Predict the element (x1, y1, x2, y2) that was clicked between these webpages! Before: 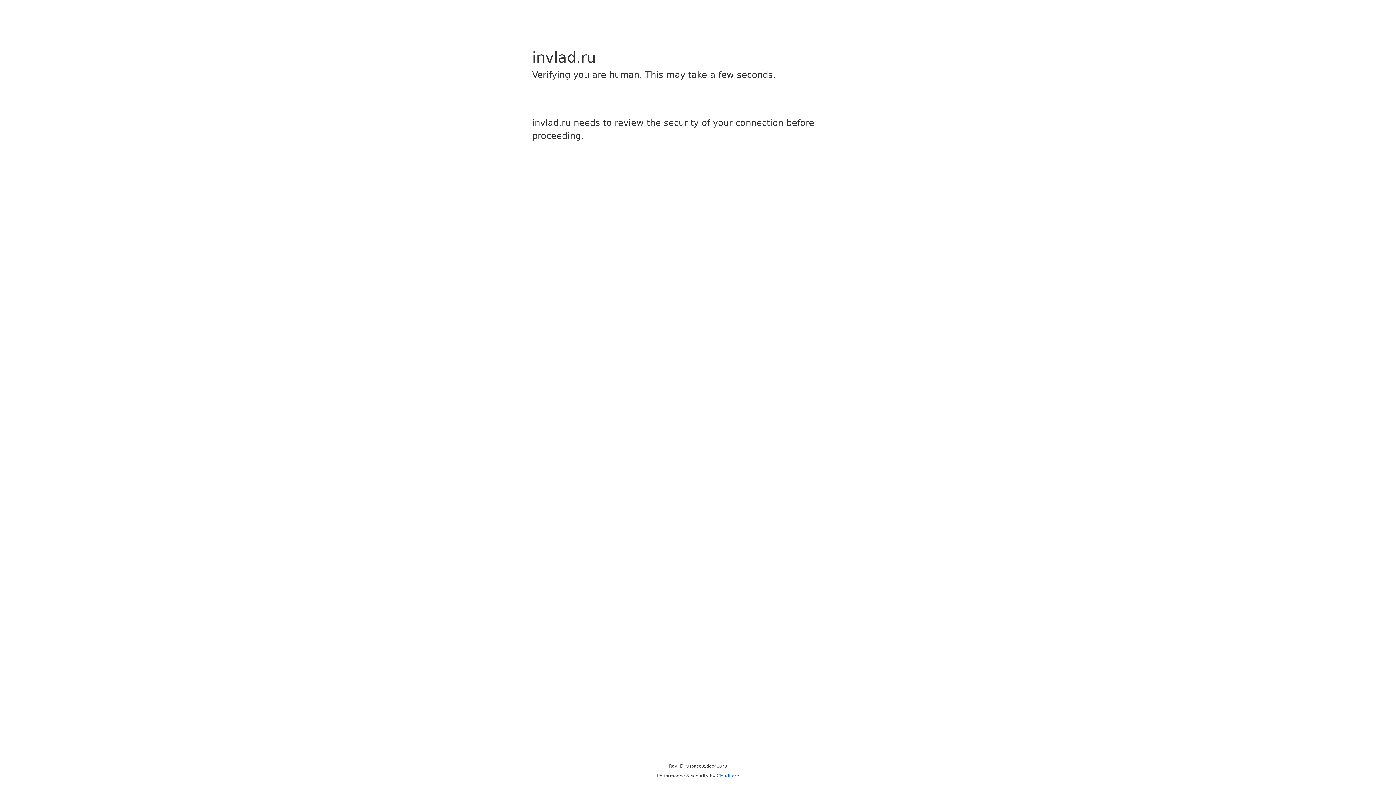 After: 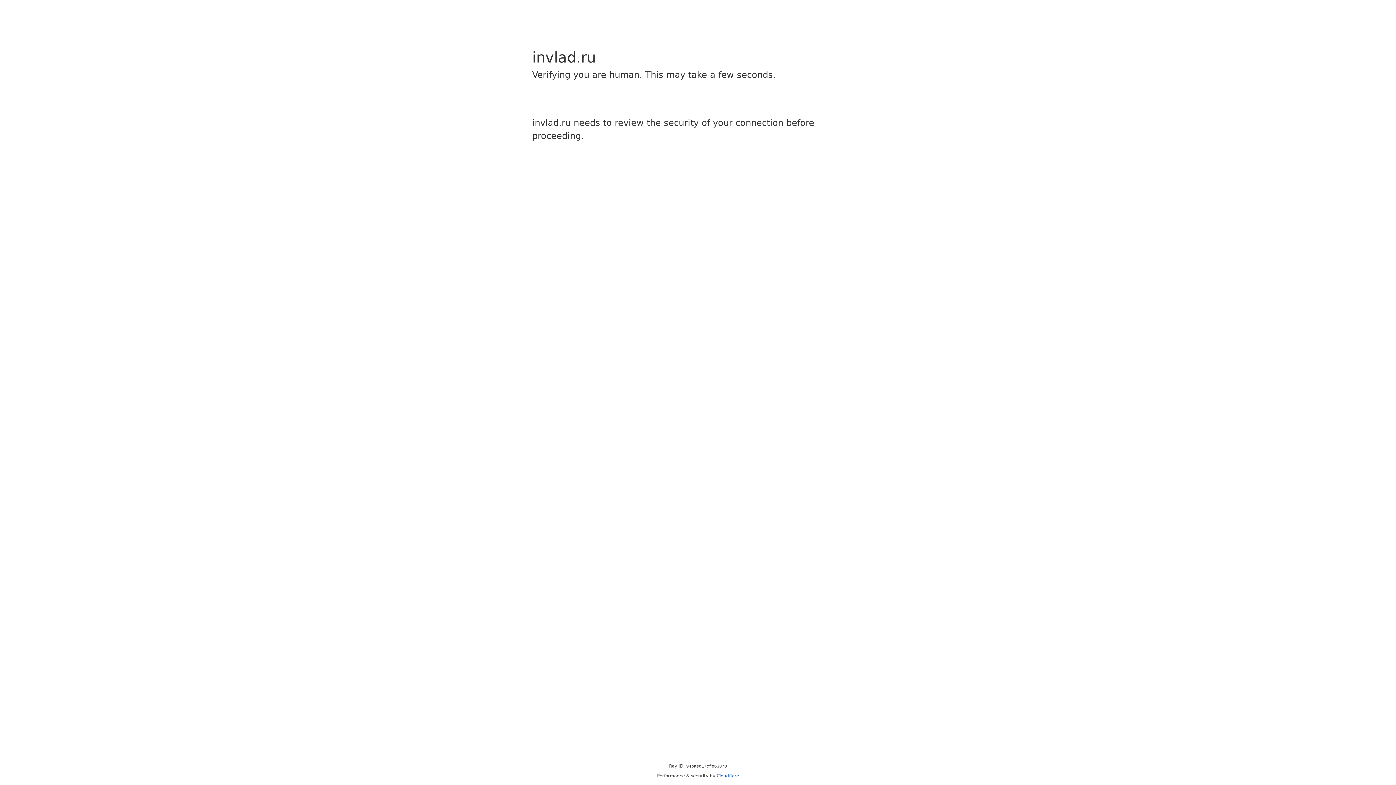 Action: bbox: (716, 773, 739, 778) label: Cloudflare